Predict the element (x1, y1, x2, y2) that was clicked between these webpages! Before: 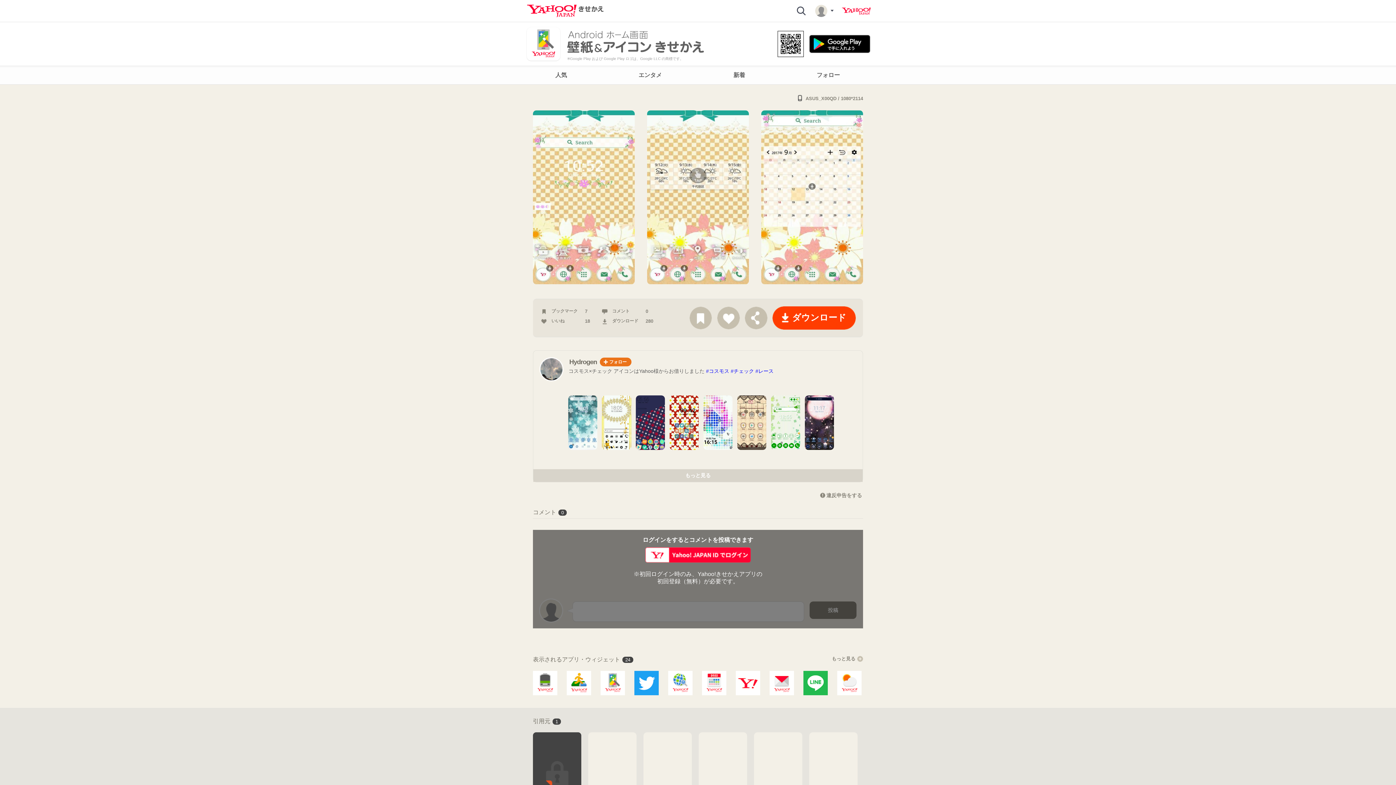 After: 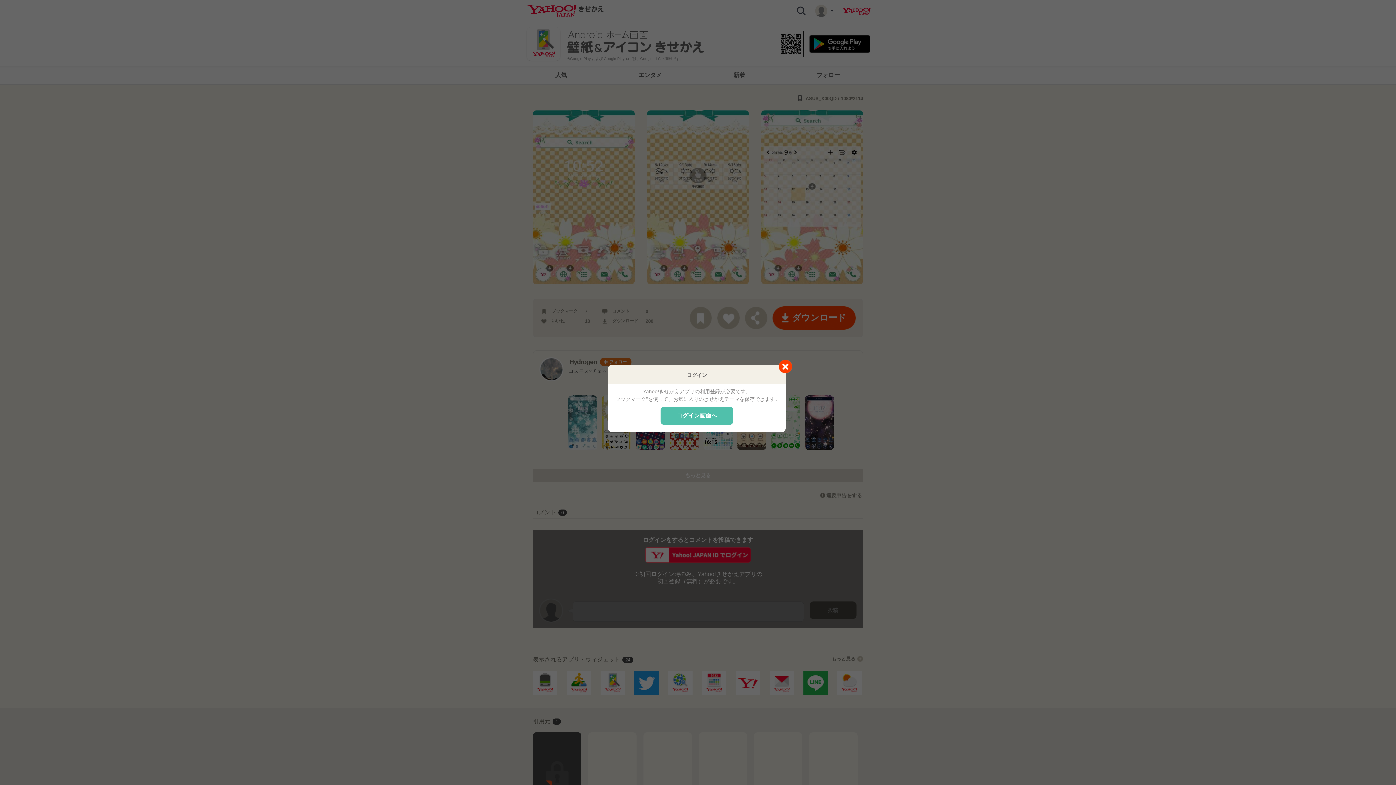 Action: label: ブックマーク bbox: (689, 306, 712, 329)